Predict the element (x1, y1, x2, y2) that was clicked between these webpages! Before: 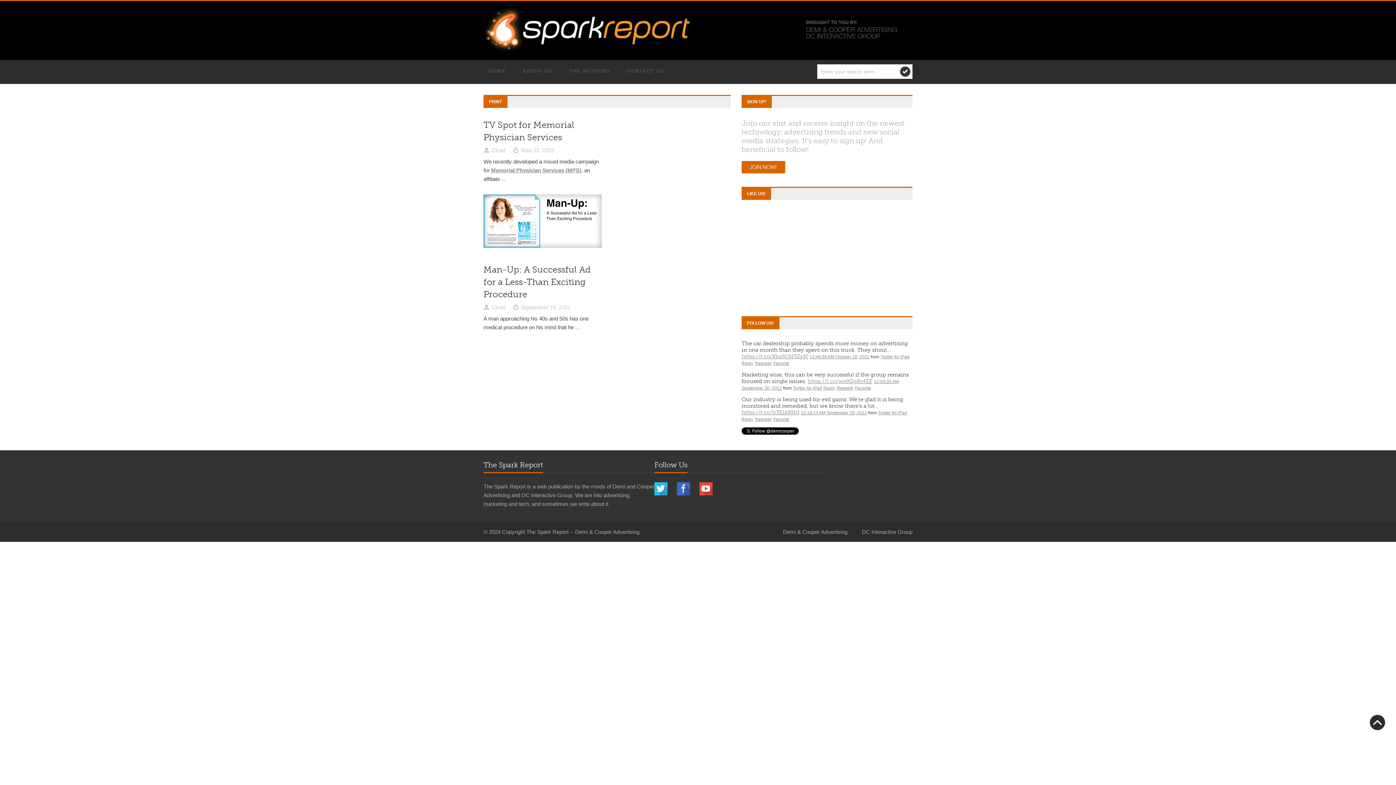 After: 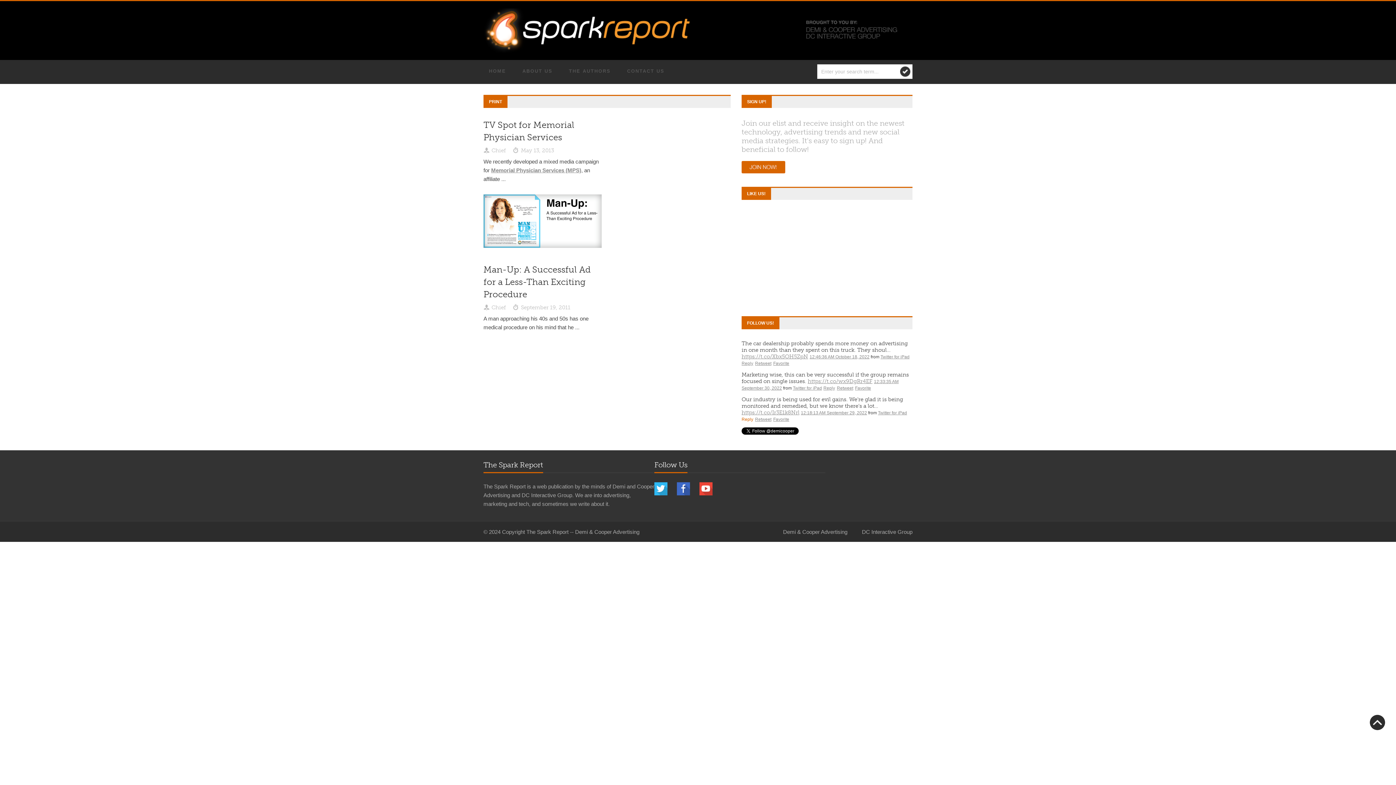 Action: bbox: (741, 417, 755, 422) label: Reply